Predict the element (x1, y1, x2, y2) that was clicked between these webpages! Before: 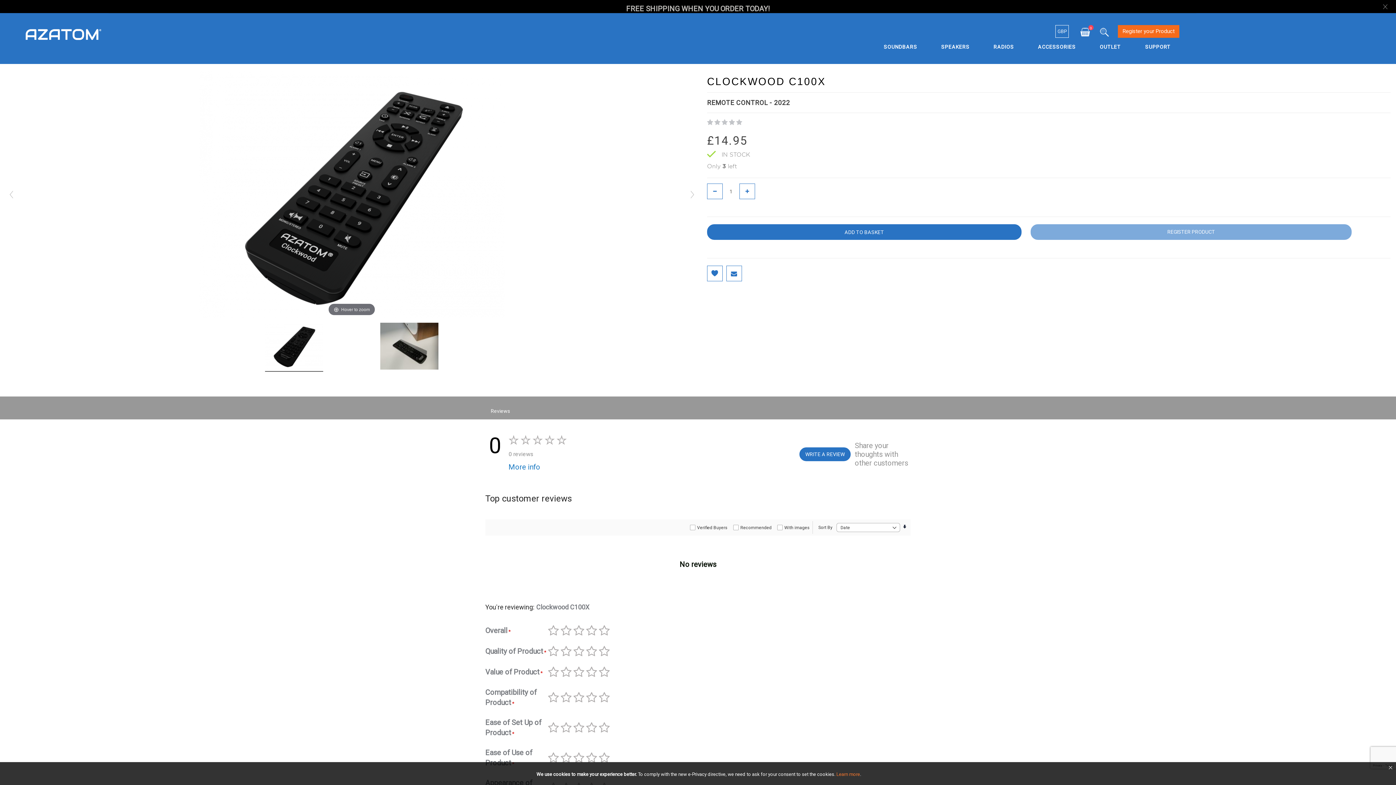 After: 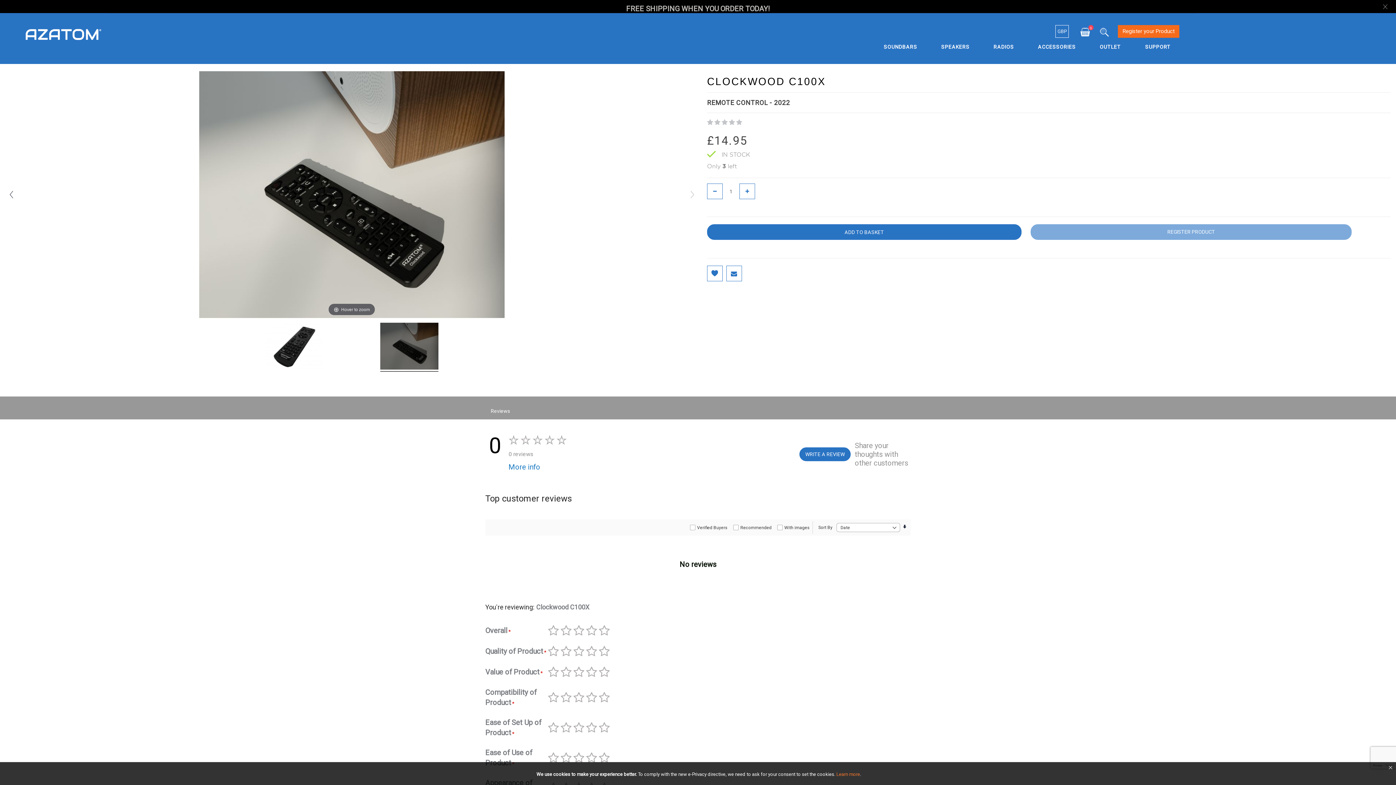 Action: bbox: (5, 188, 17, 200)